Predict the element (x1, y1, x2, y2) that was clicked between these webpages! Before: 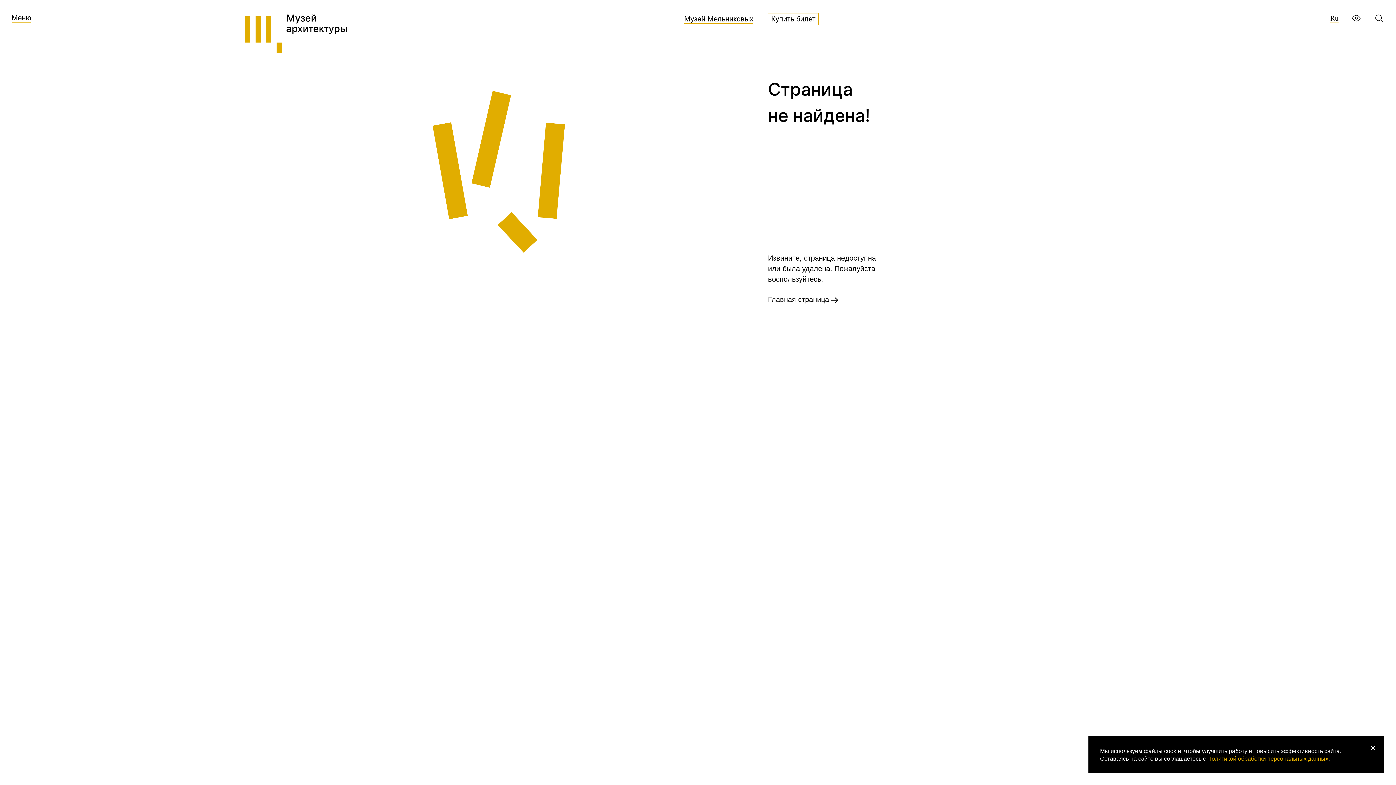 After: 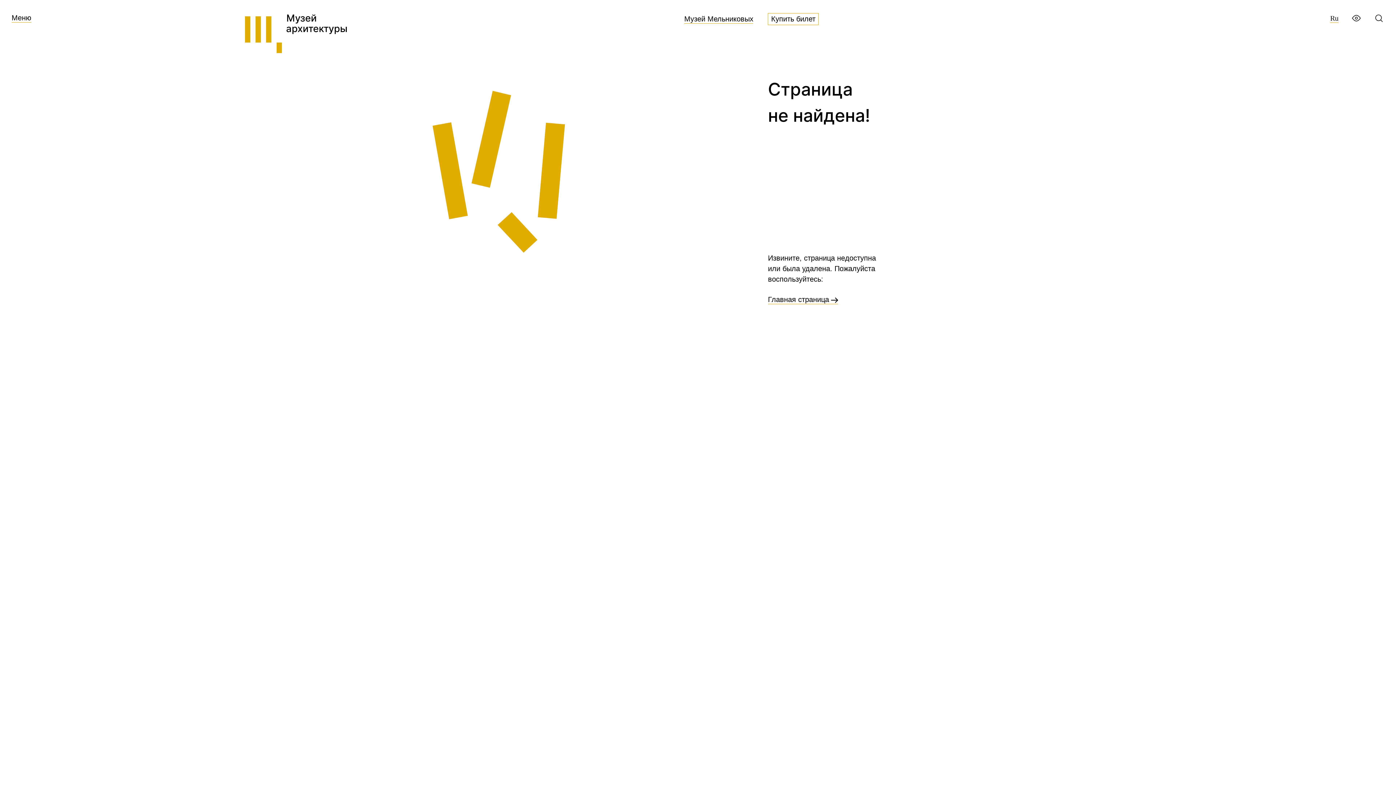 Action: bbox: (1370, 745, 1376, 751)